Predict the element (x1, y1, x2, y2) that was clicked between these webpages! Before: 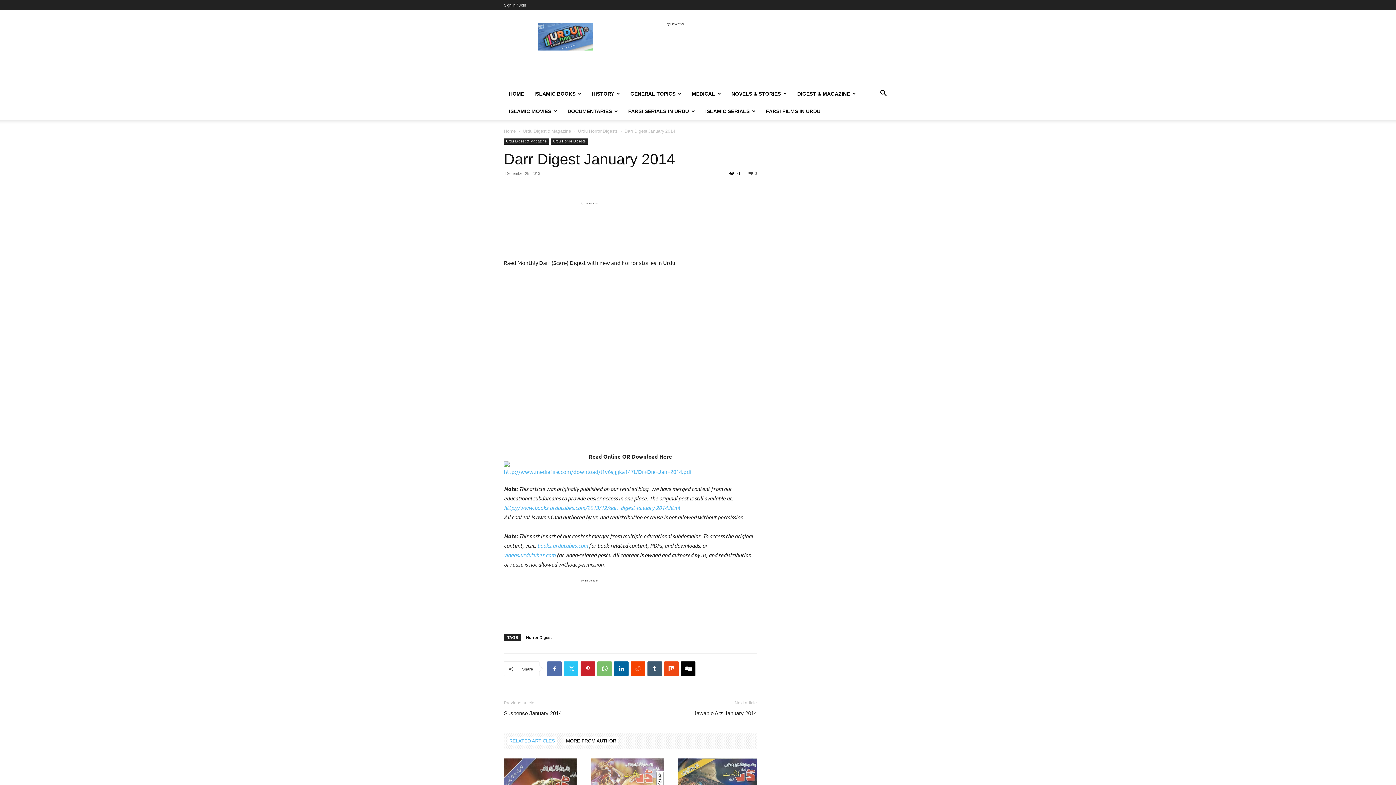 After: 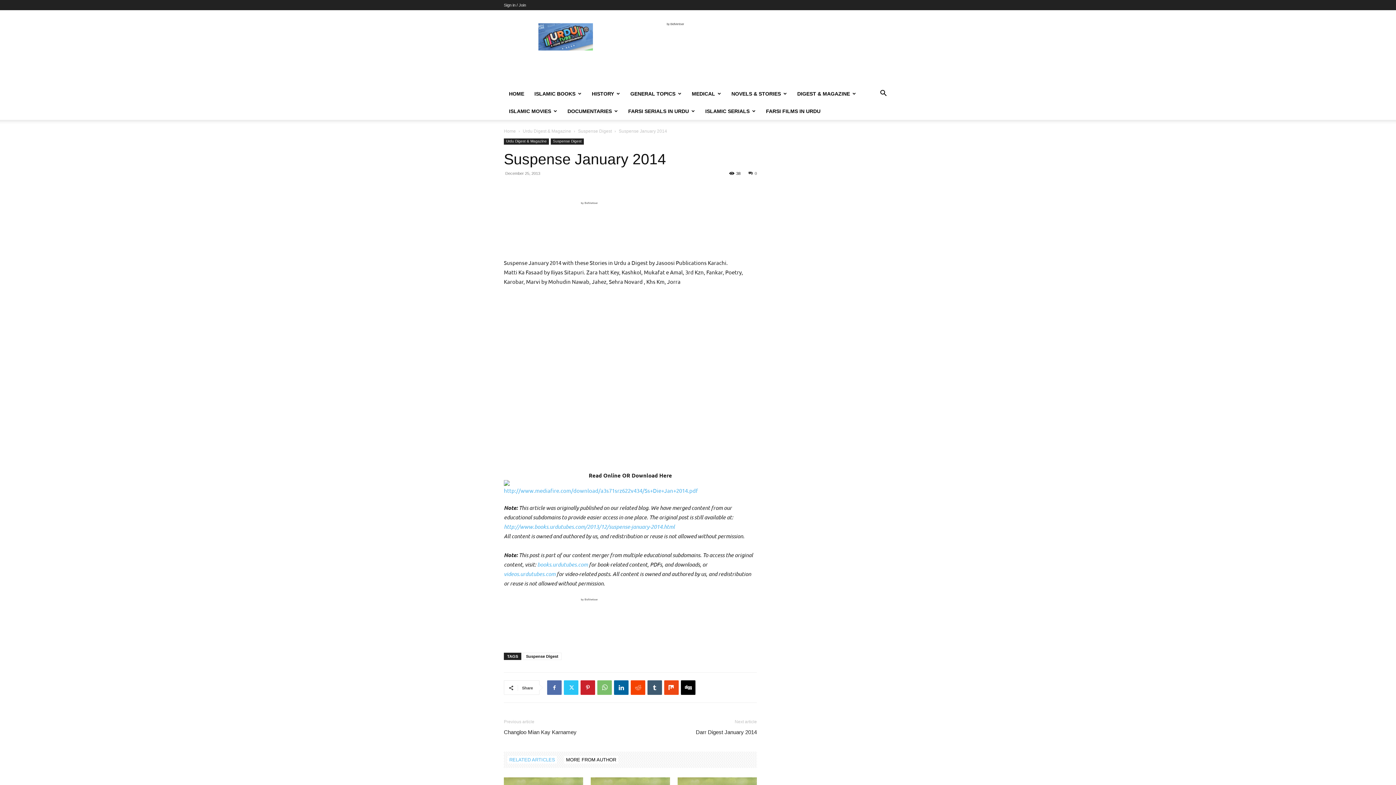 Action: label: Suspense January 2014 bbox: (504, 709, 561, 717)